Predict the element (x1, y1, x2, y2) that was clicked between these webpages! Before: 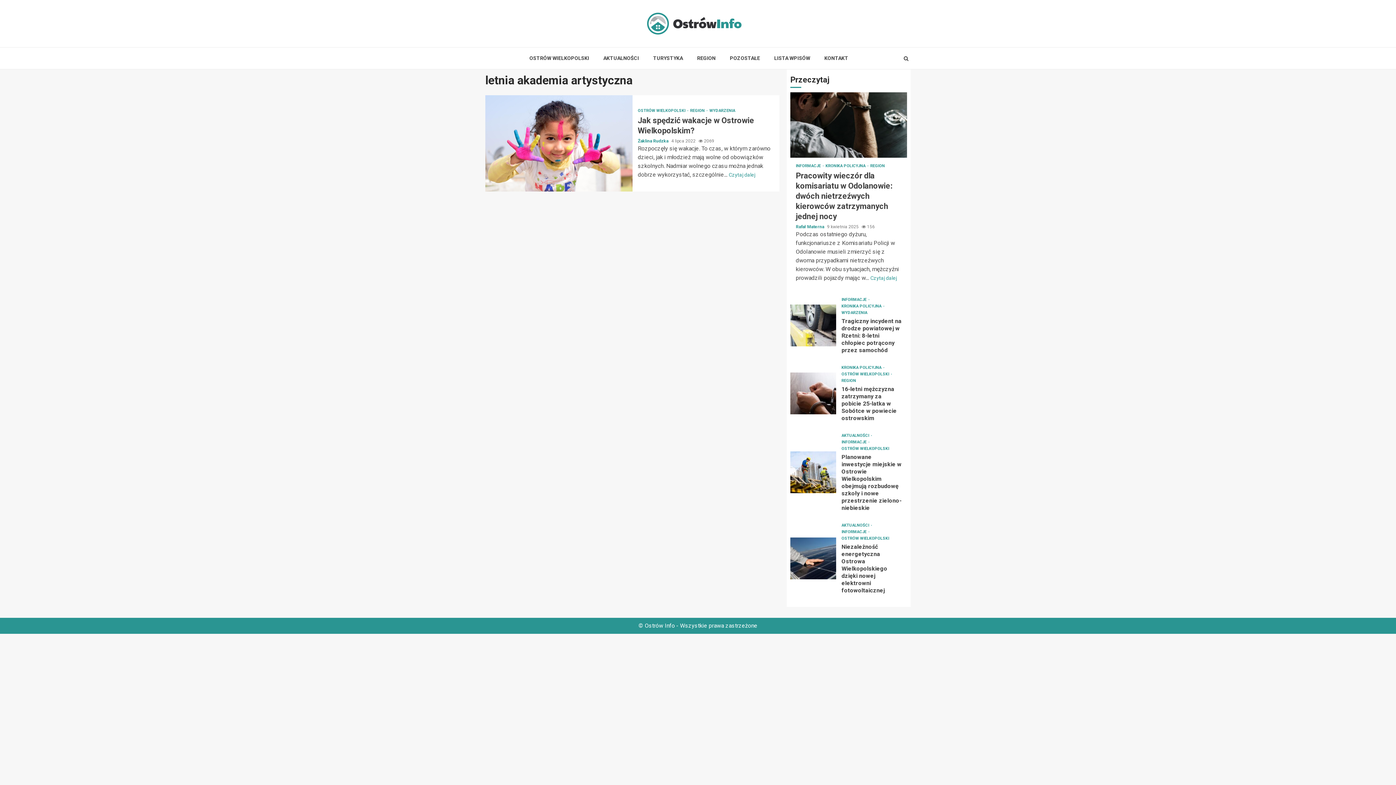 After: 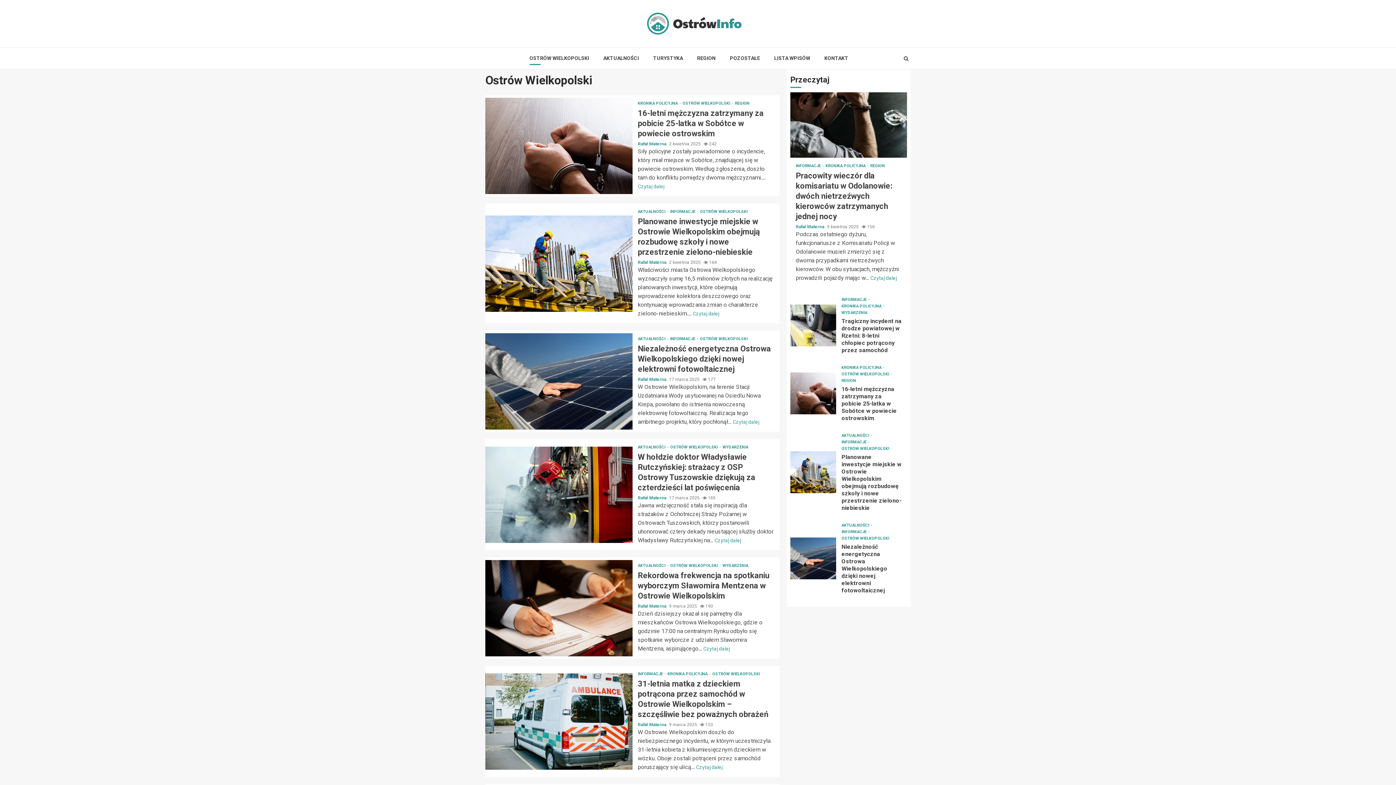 Action: label: OSTRÓW WIELKOPOLSKI bbox: (529, 54, 589, 61)